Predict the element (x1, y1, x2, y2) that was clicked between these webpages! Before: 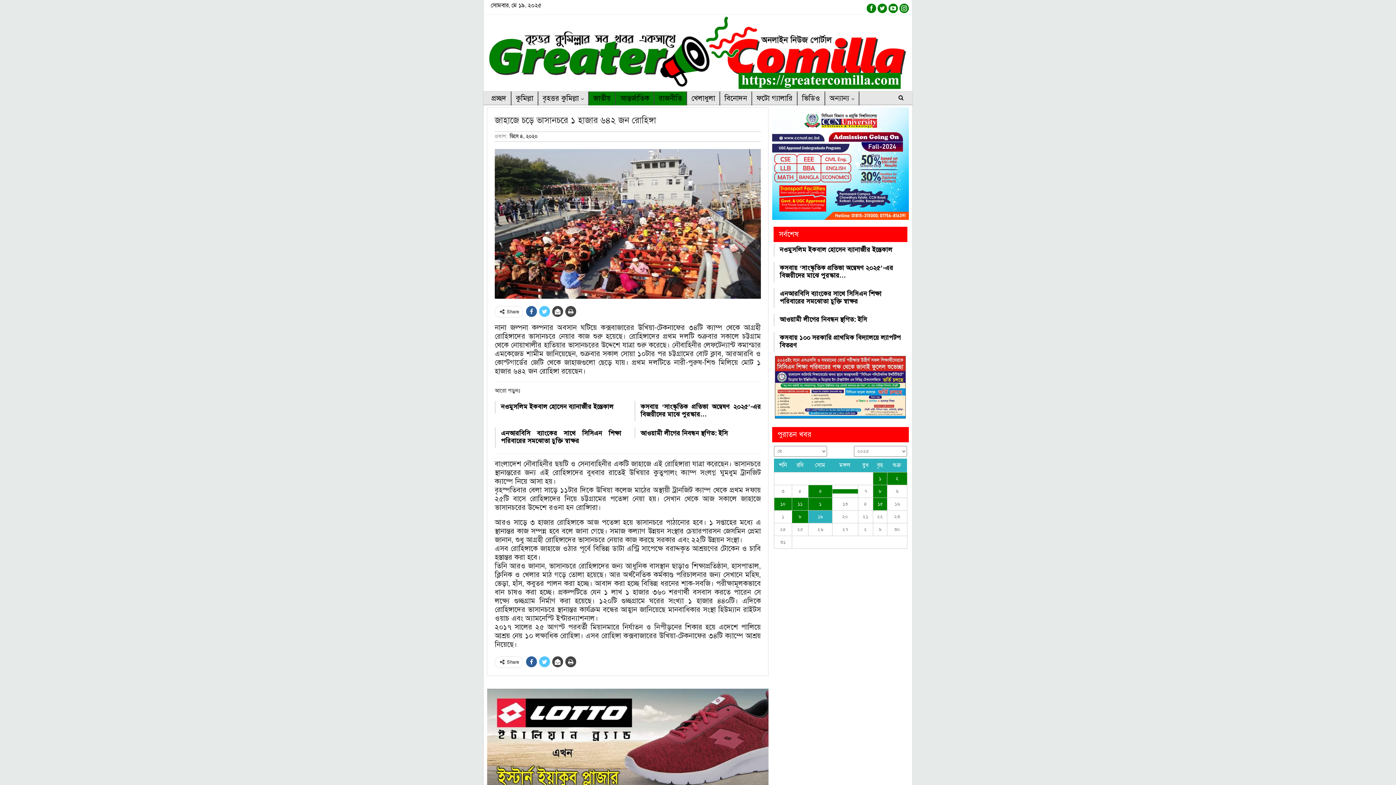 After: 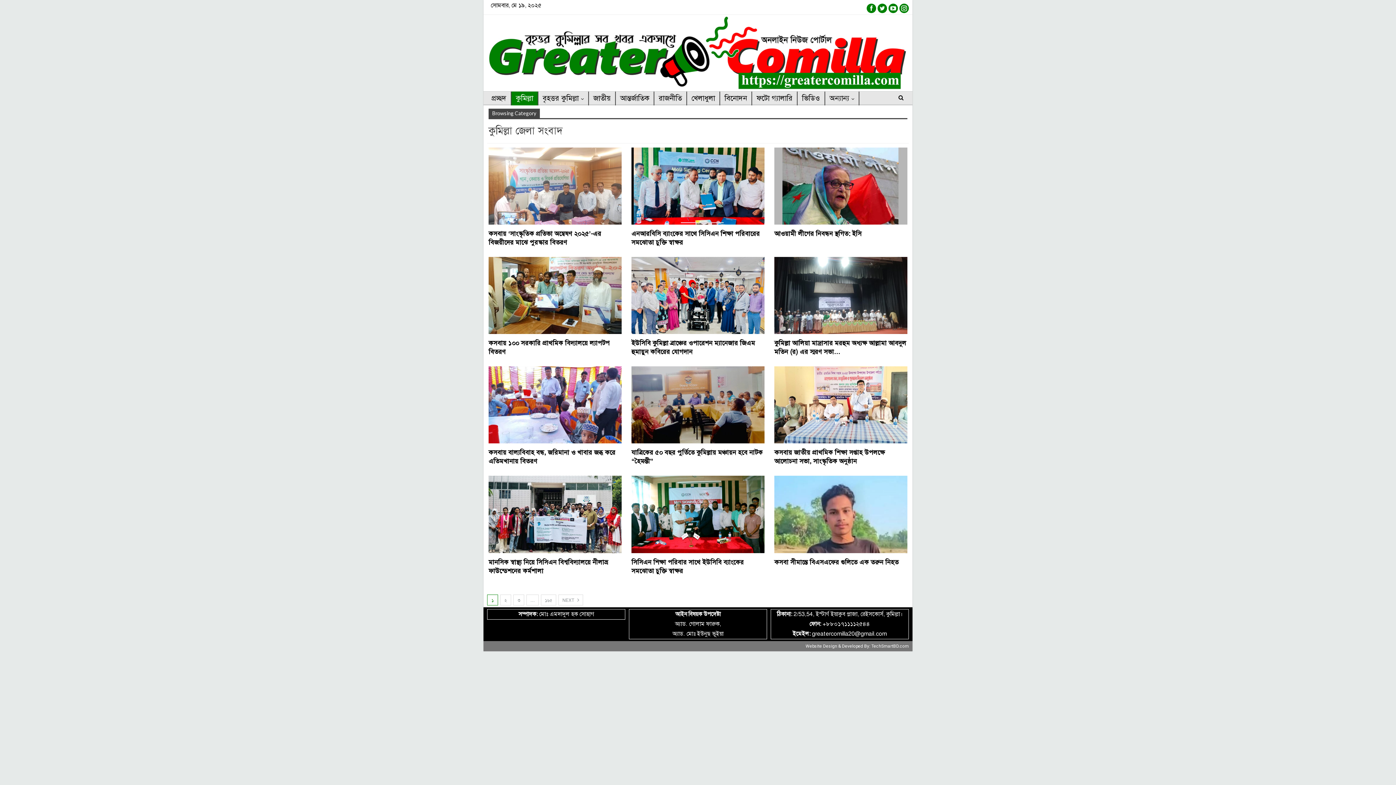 Action: bbox: (511, 91, 537, 105) label: কুমিল্লা